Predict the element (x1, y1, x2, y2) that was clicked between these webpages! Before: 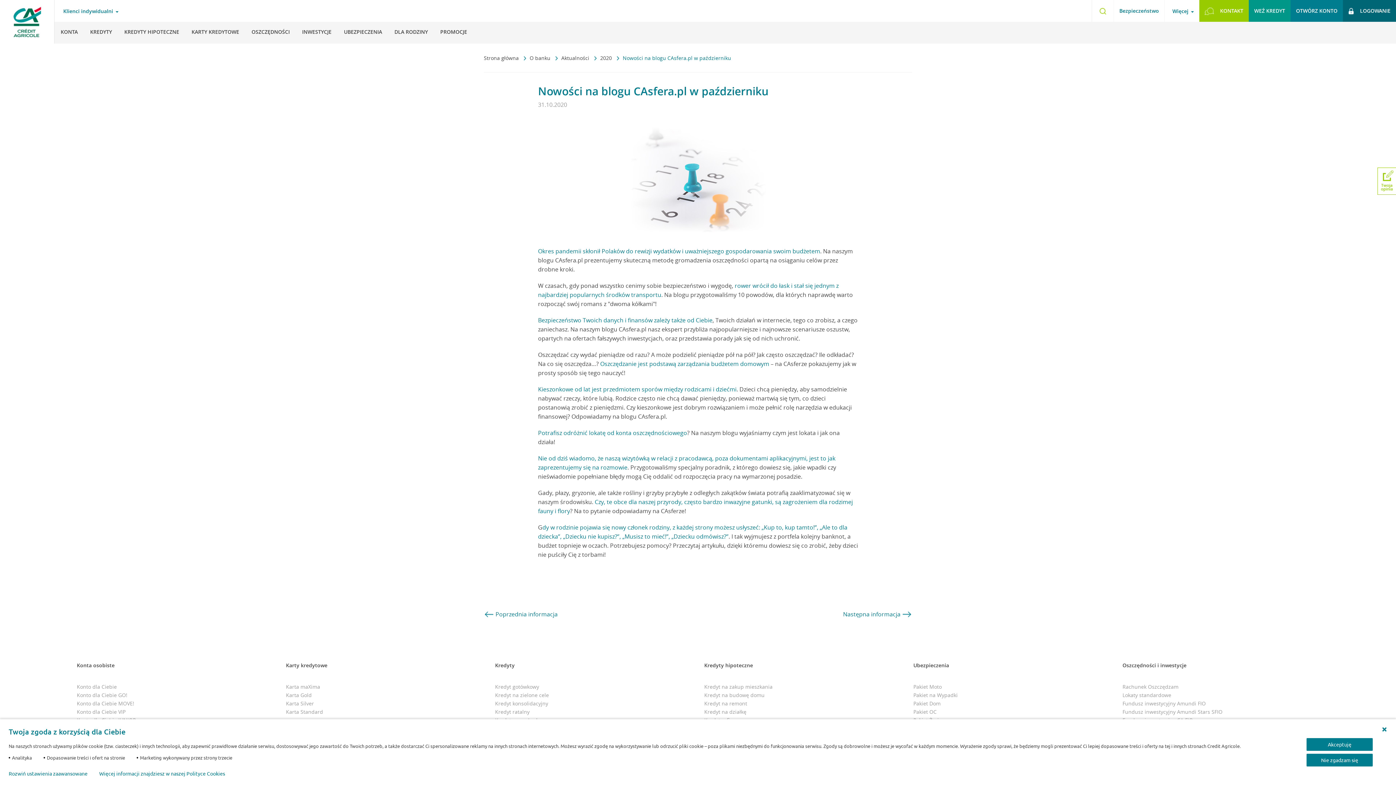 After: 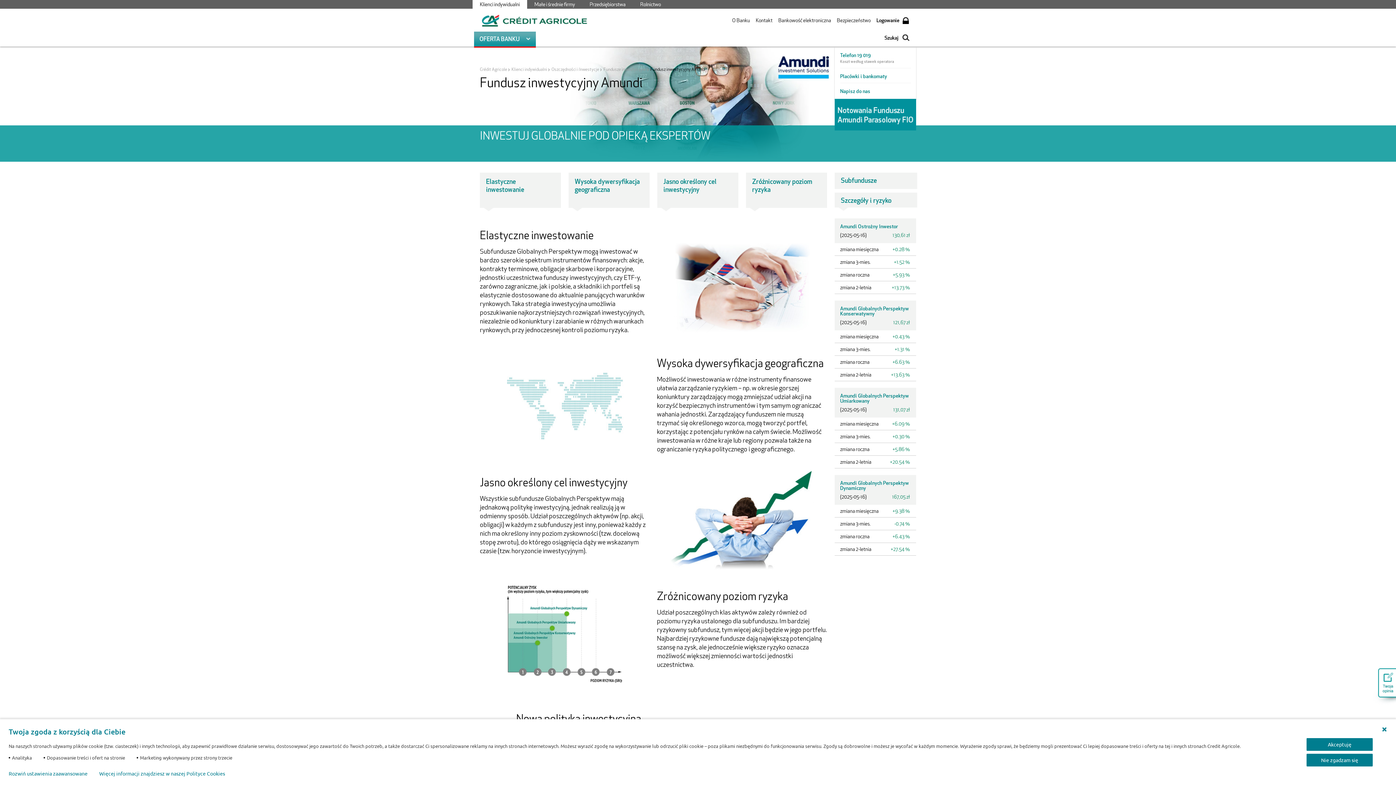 Action: label: Fundusz inwestycyjny Amundi FIO bbox: (1122, 700, 1206, 707)